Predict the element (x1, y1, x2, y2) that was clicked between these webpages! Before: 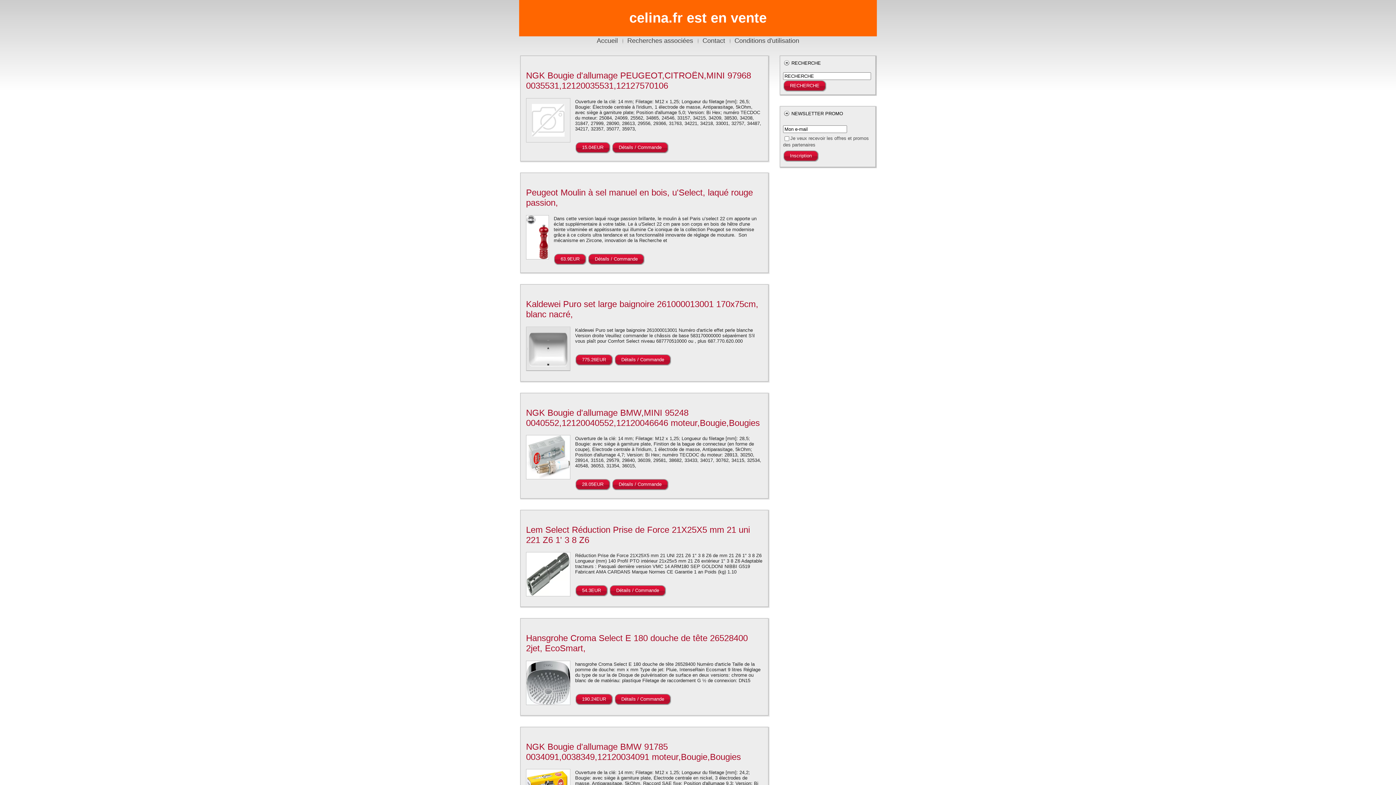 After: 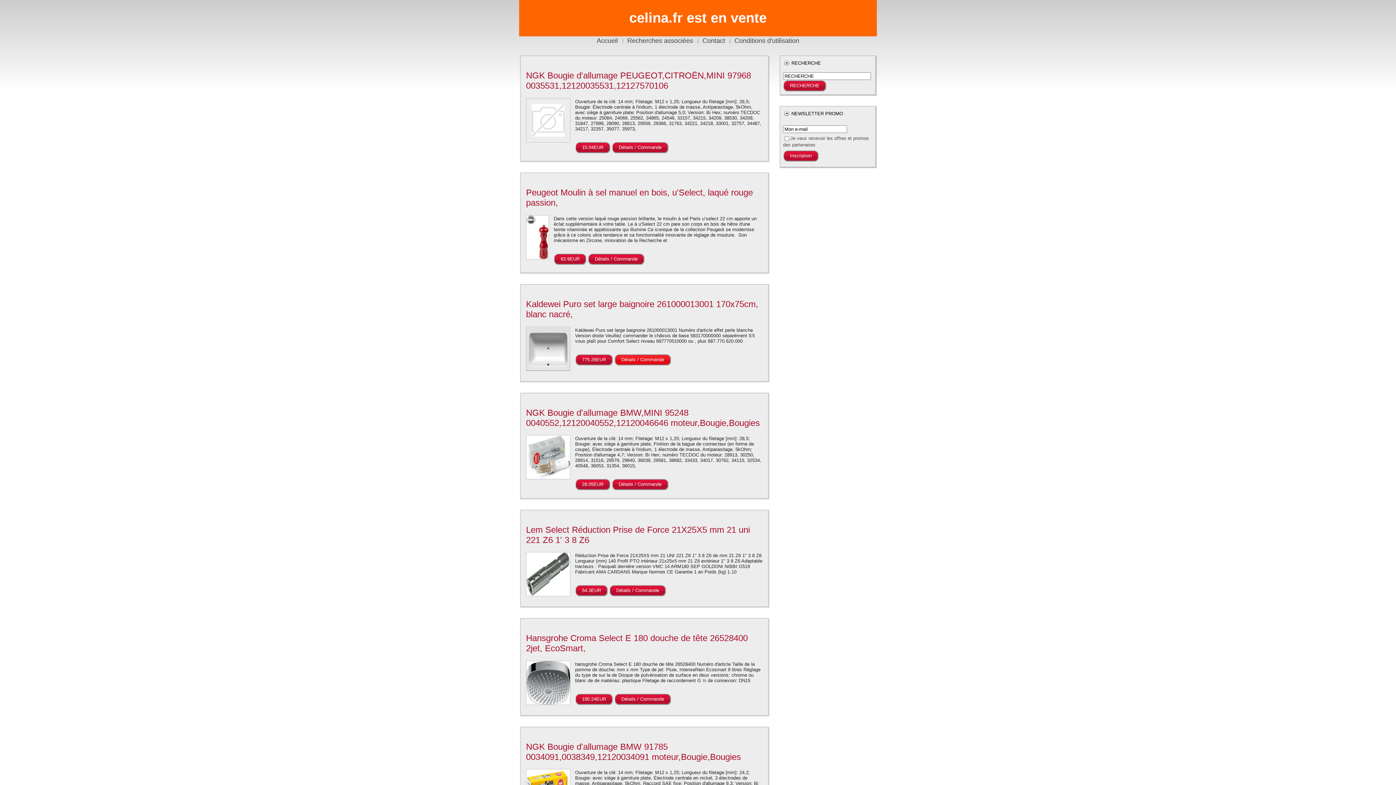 Action: label: Détails / Commande bbox: (614, 354, 671, 365)